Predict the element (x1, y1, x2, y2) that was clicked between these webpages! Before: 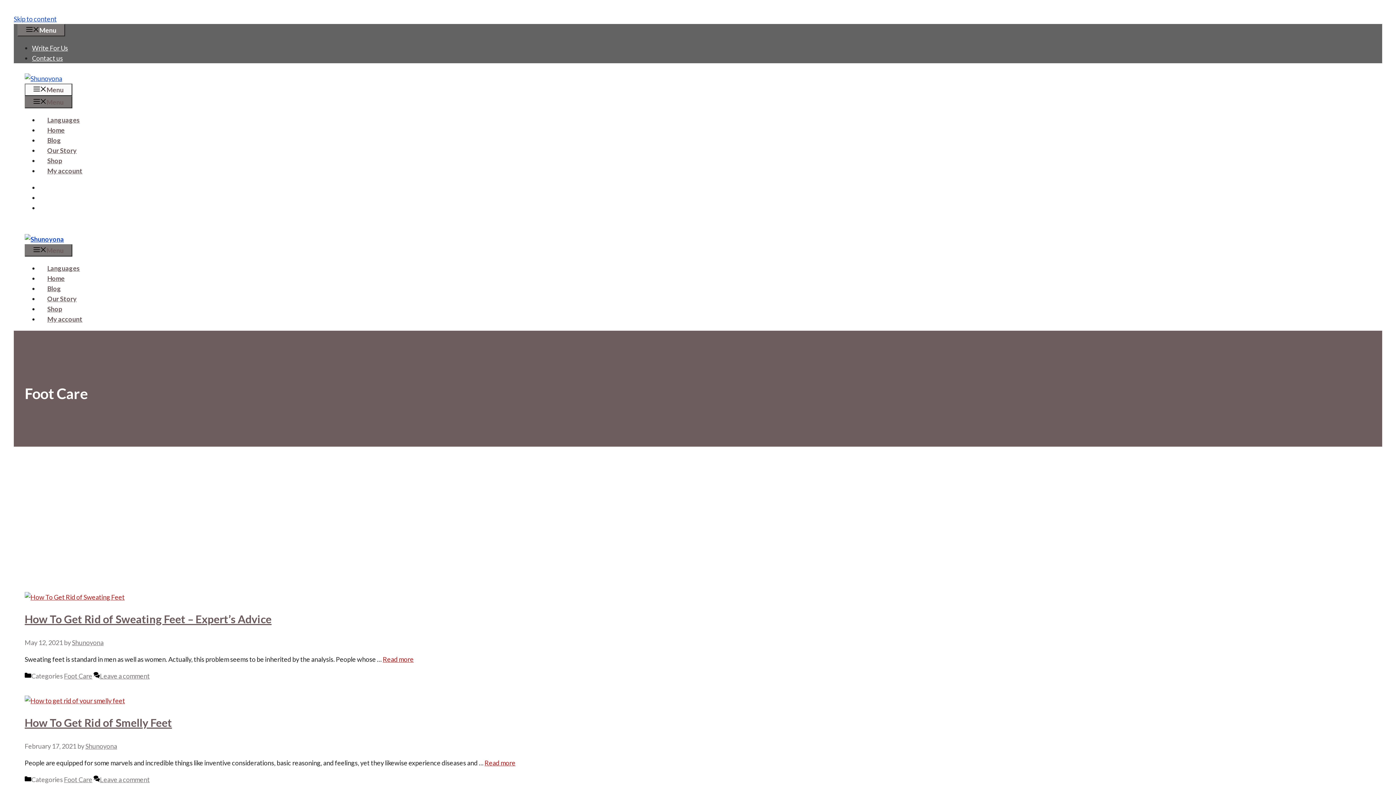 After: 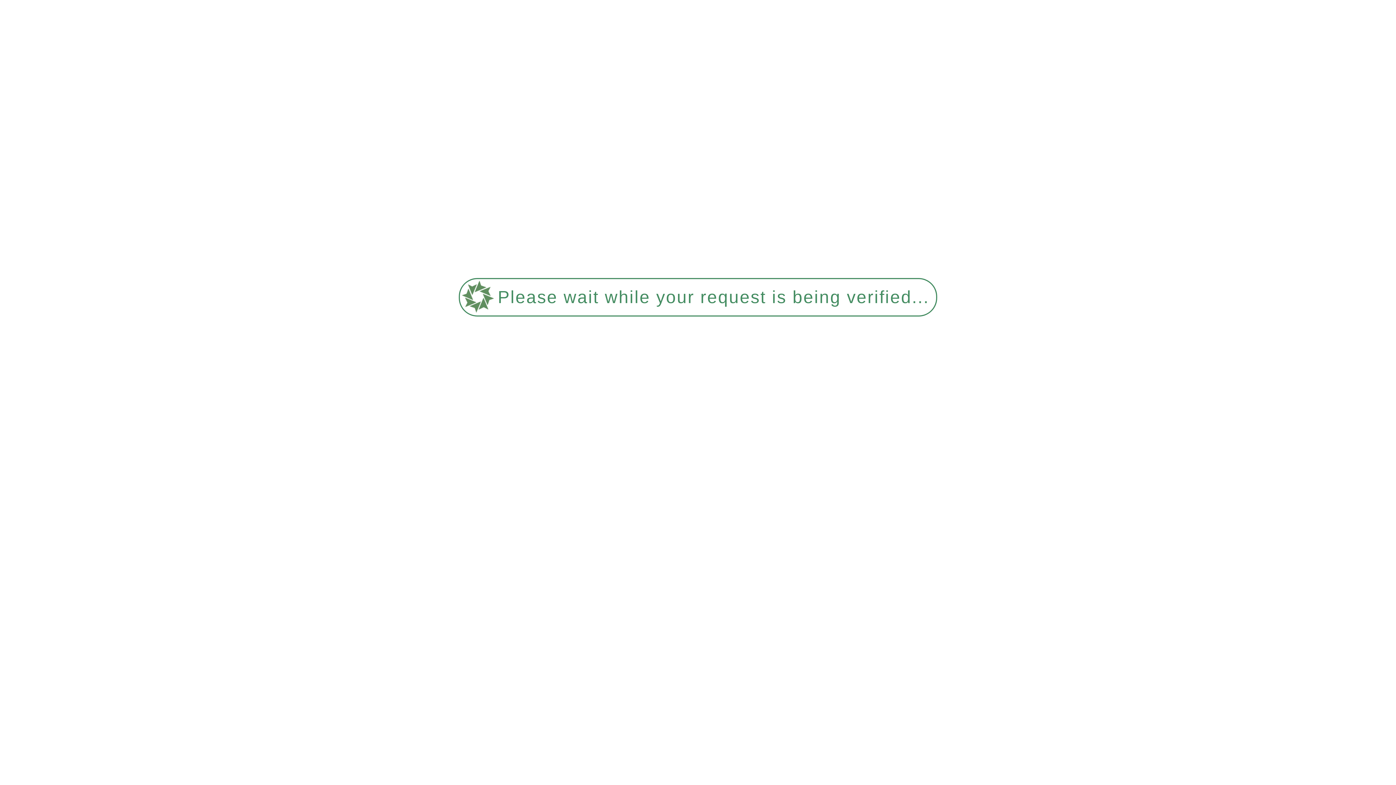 Action: bbox: (24, 696, 125, 704)